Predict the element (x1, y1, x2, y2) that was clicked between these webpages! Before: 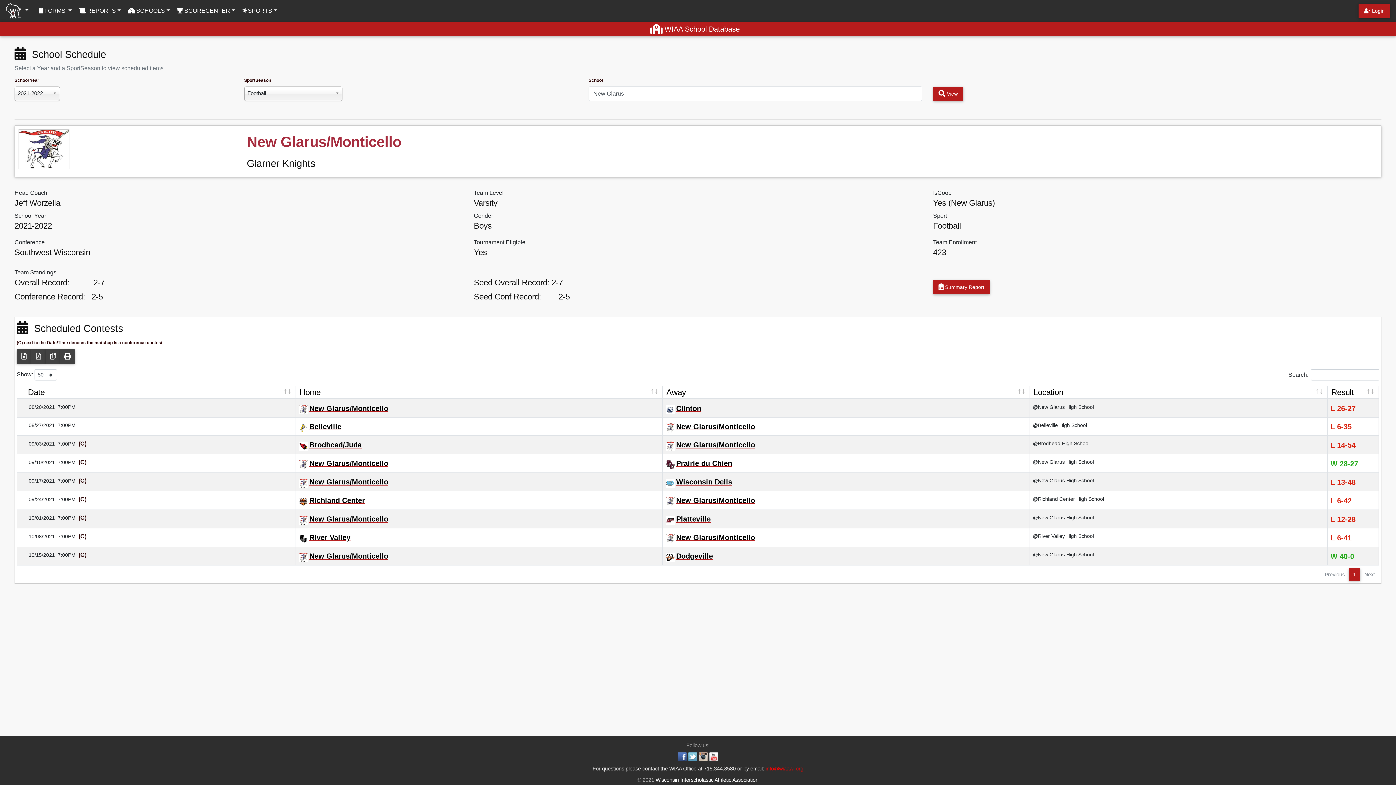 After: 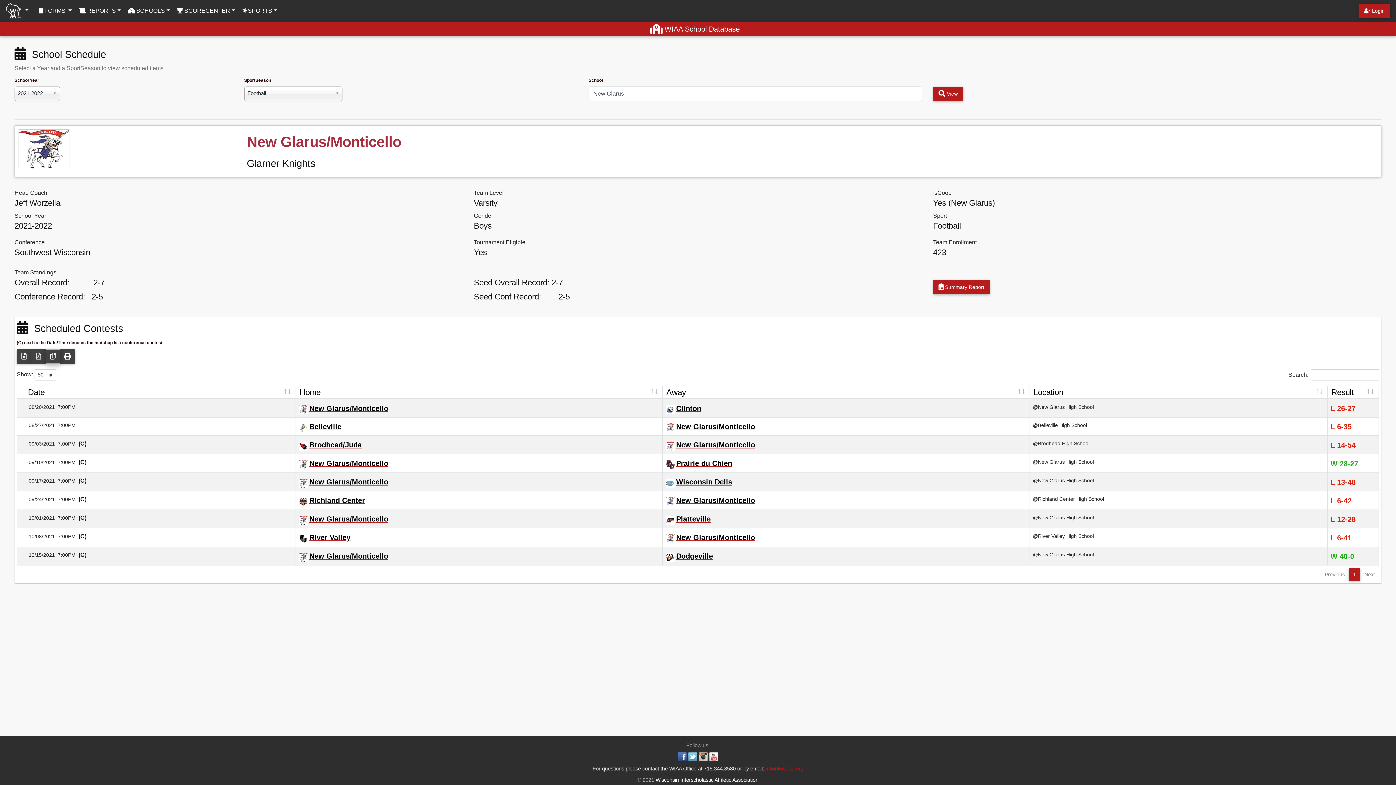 Action: bbox: (45, 349, 60, 364)